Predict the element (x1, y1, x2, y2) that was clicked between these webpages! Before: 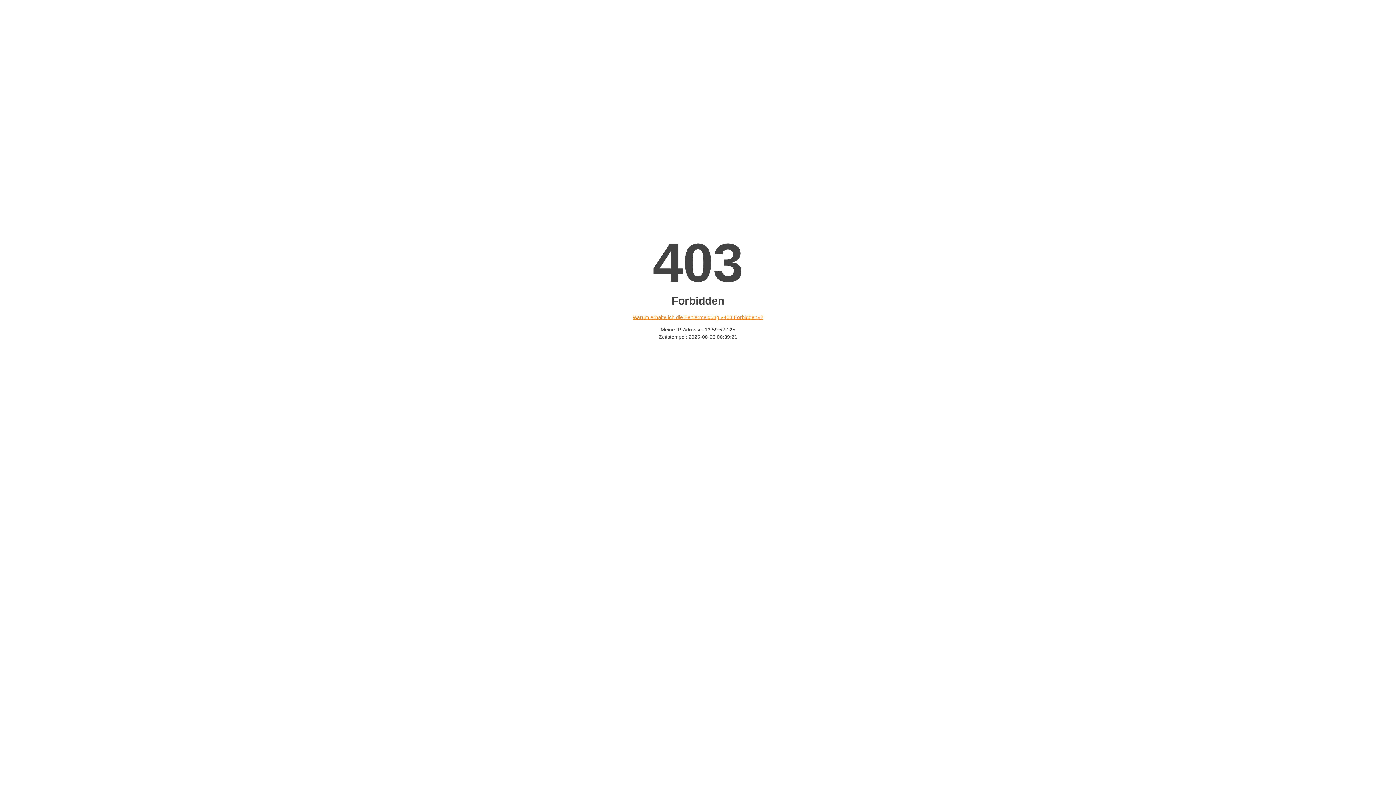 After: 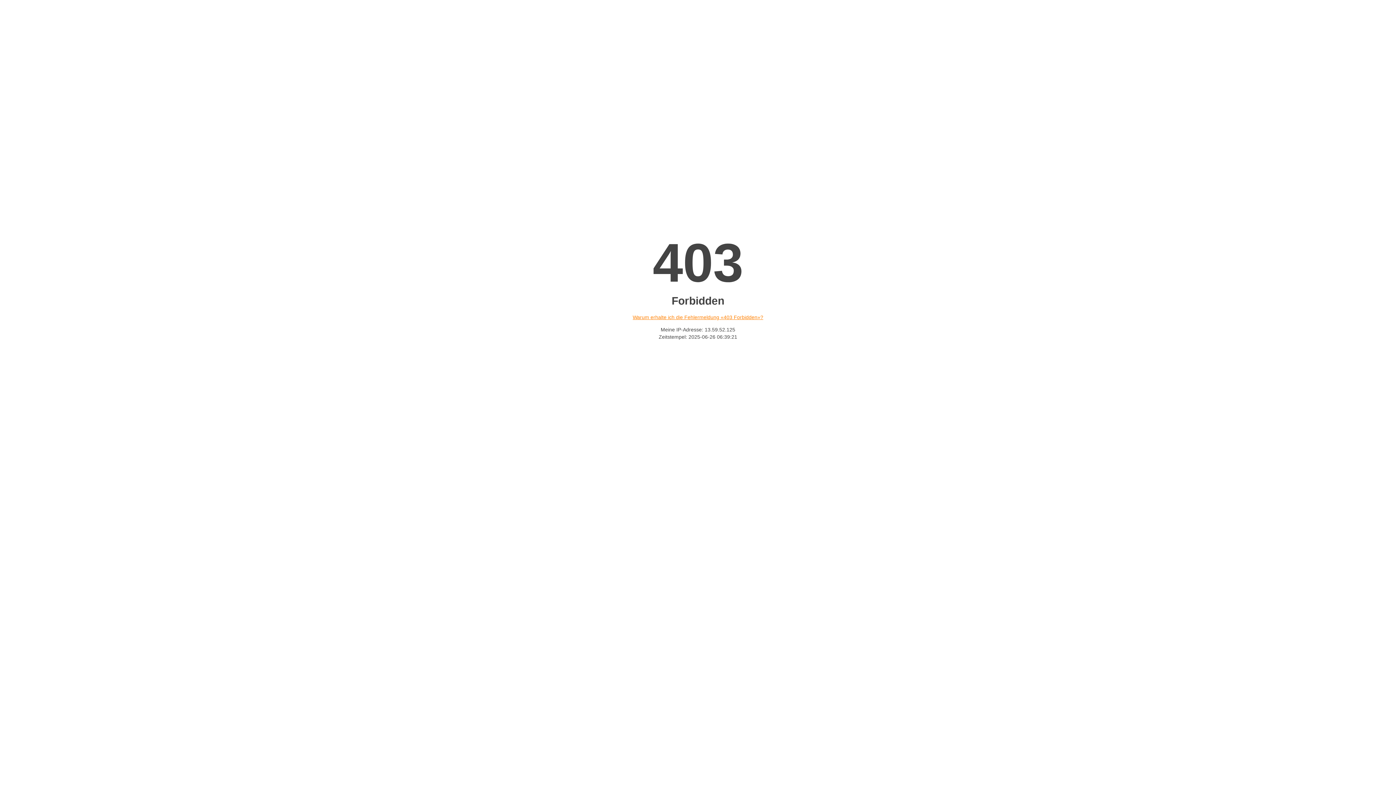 Action: bbox: (632, 314, 763, 320) label: Warum erhalte ich die Fehlermeldung «403 Forbidden»?